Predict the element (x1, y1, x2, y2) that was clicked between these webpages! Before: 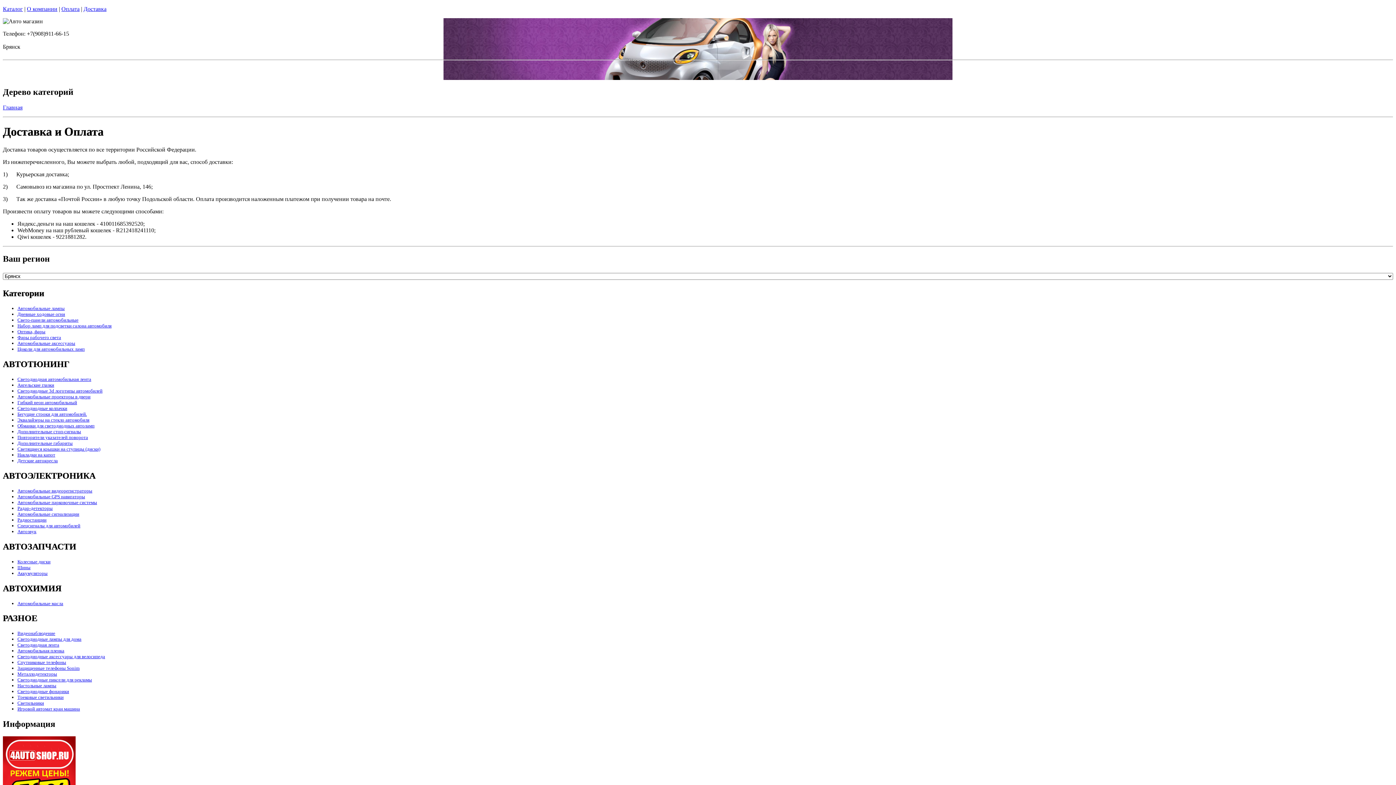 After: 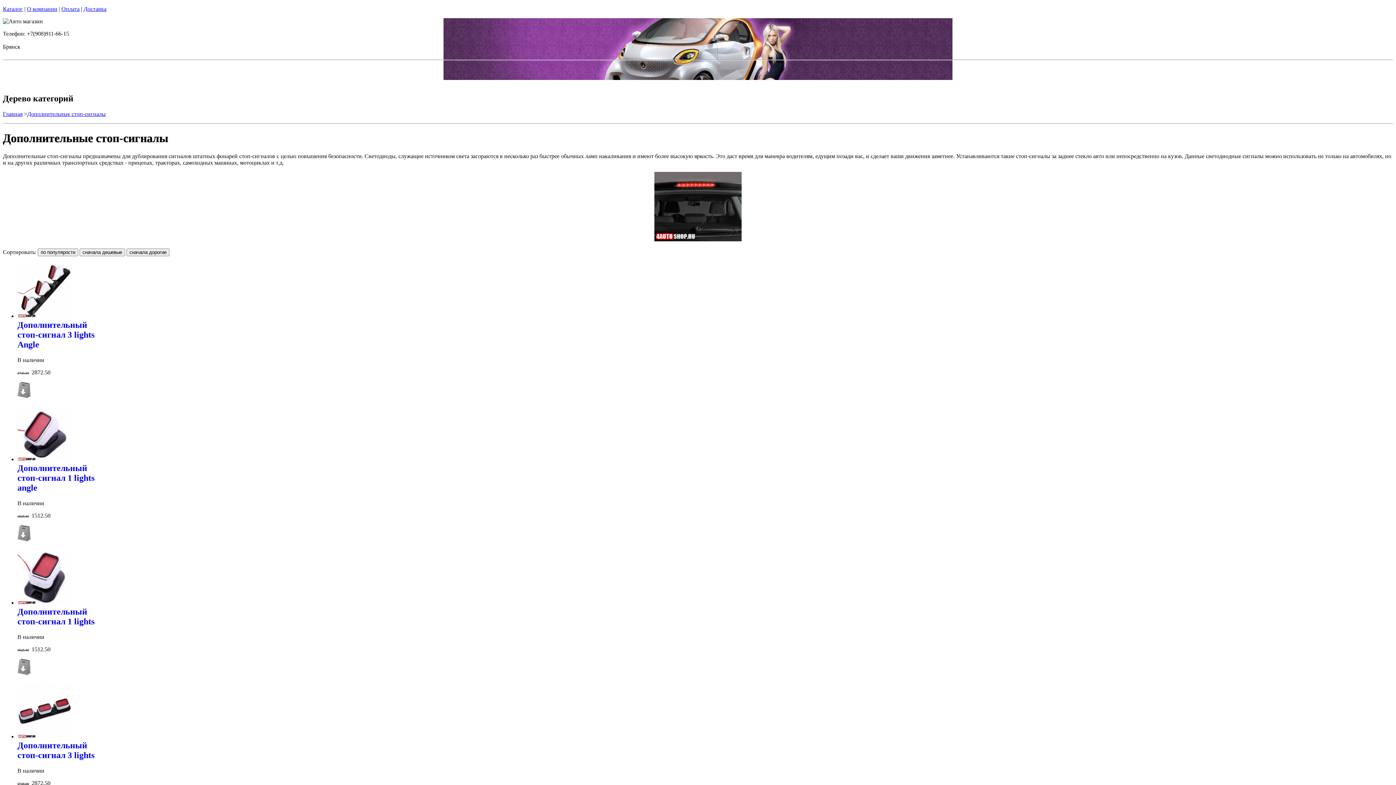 Action: label: Дополнительные стоп-сигналы bbox: (17, 429, 81, 434)